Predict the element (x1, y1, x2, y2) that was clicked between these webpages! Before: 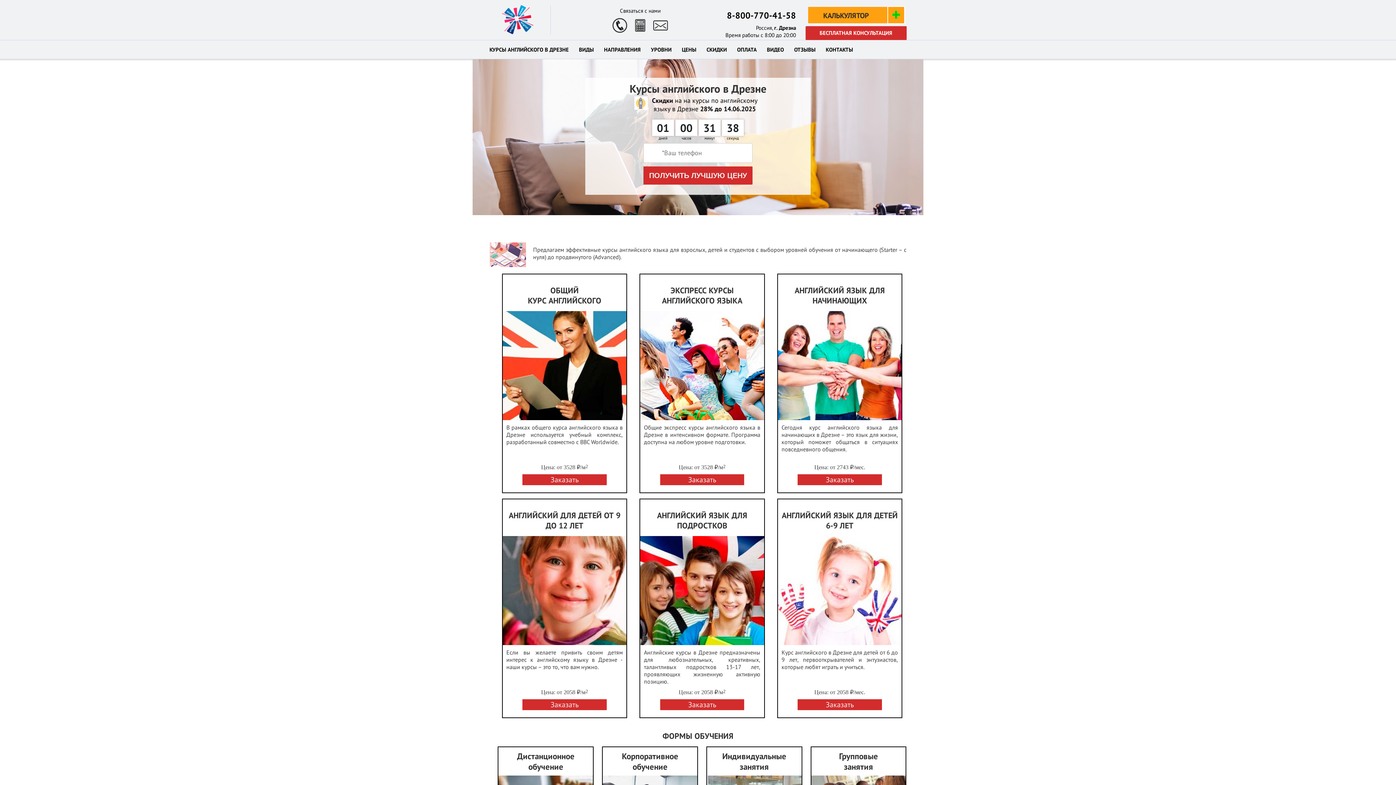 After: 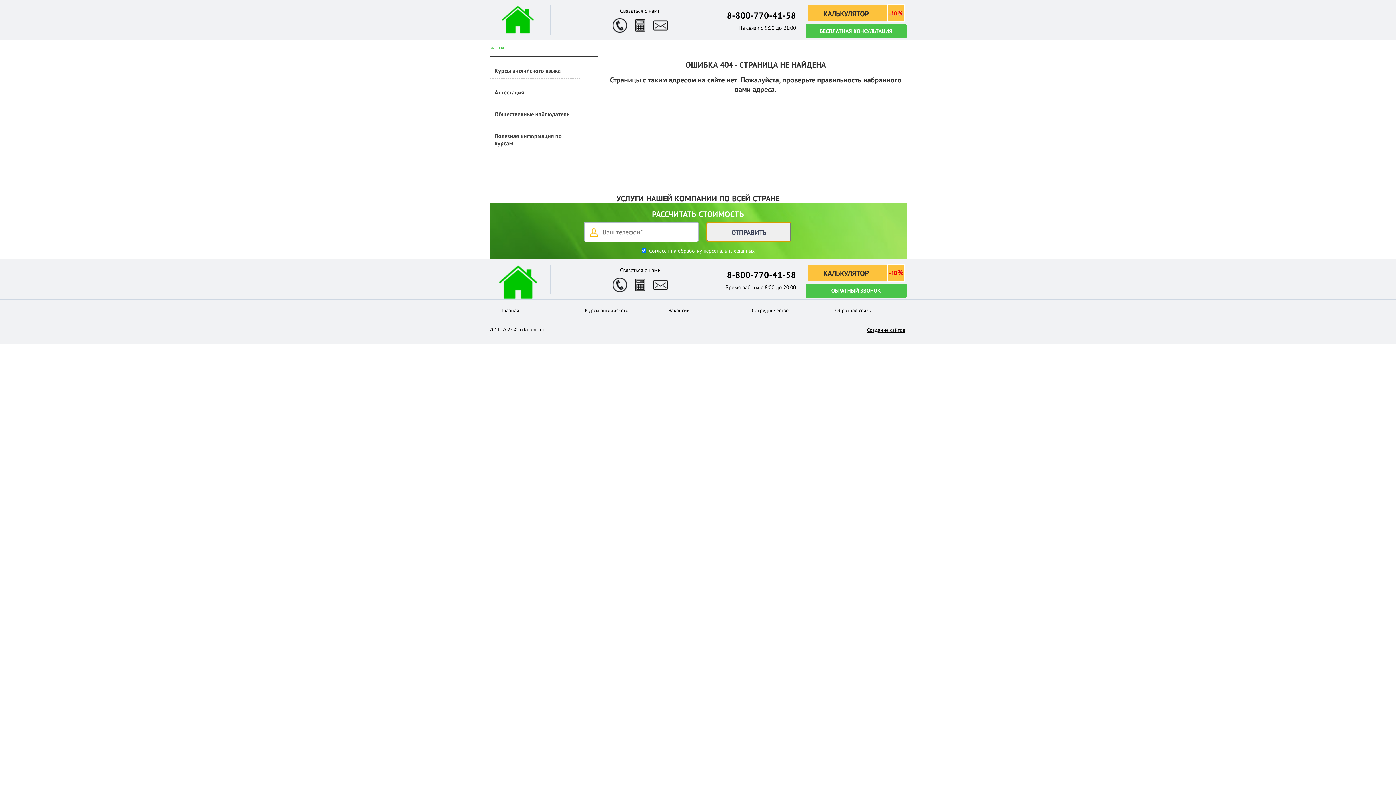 Action: bbox: (653, 12, 668, 19)